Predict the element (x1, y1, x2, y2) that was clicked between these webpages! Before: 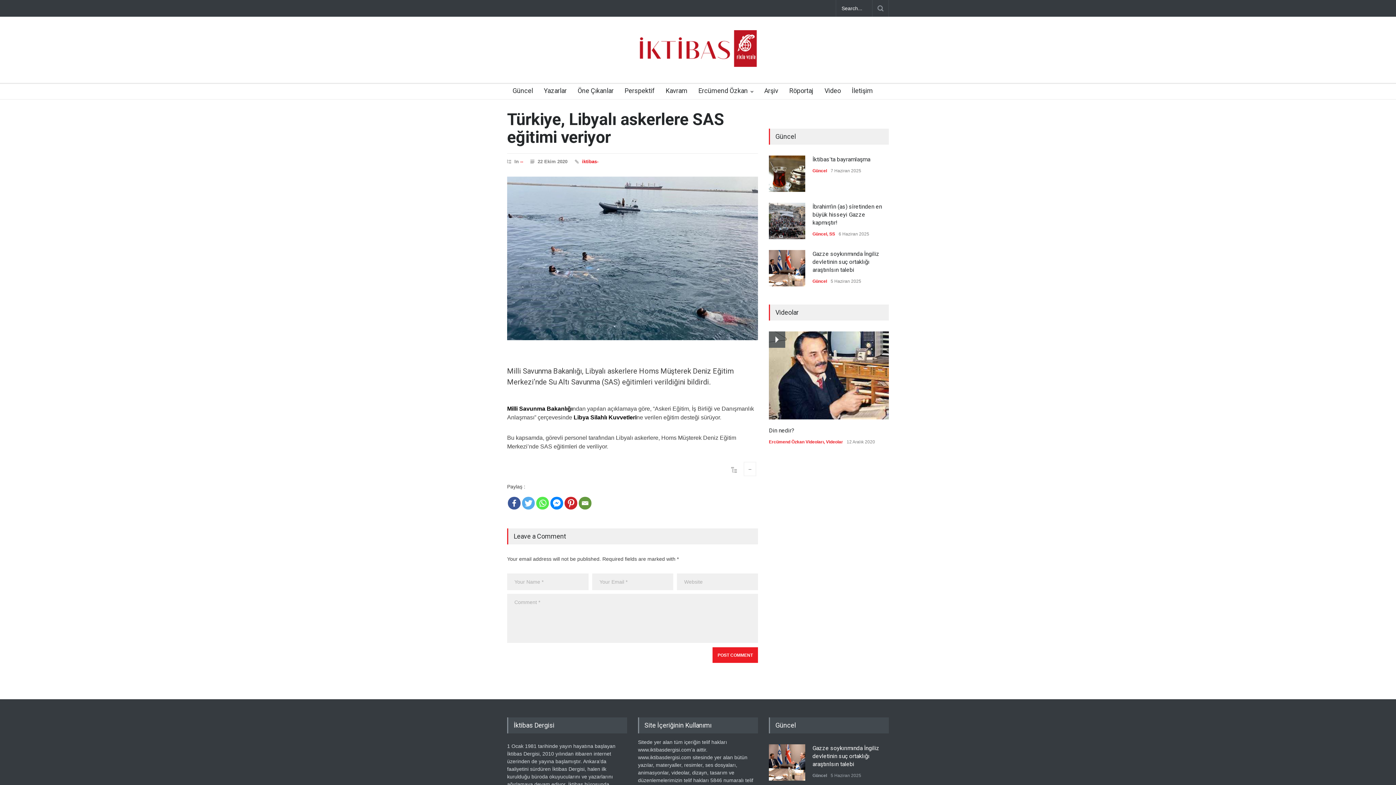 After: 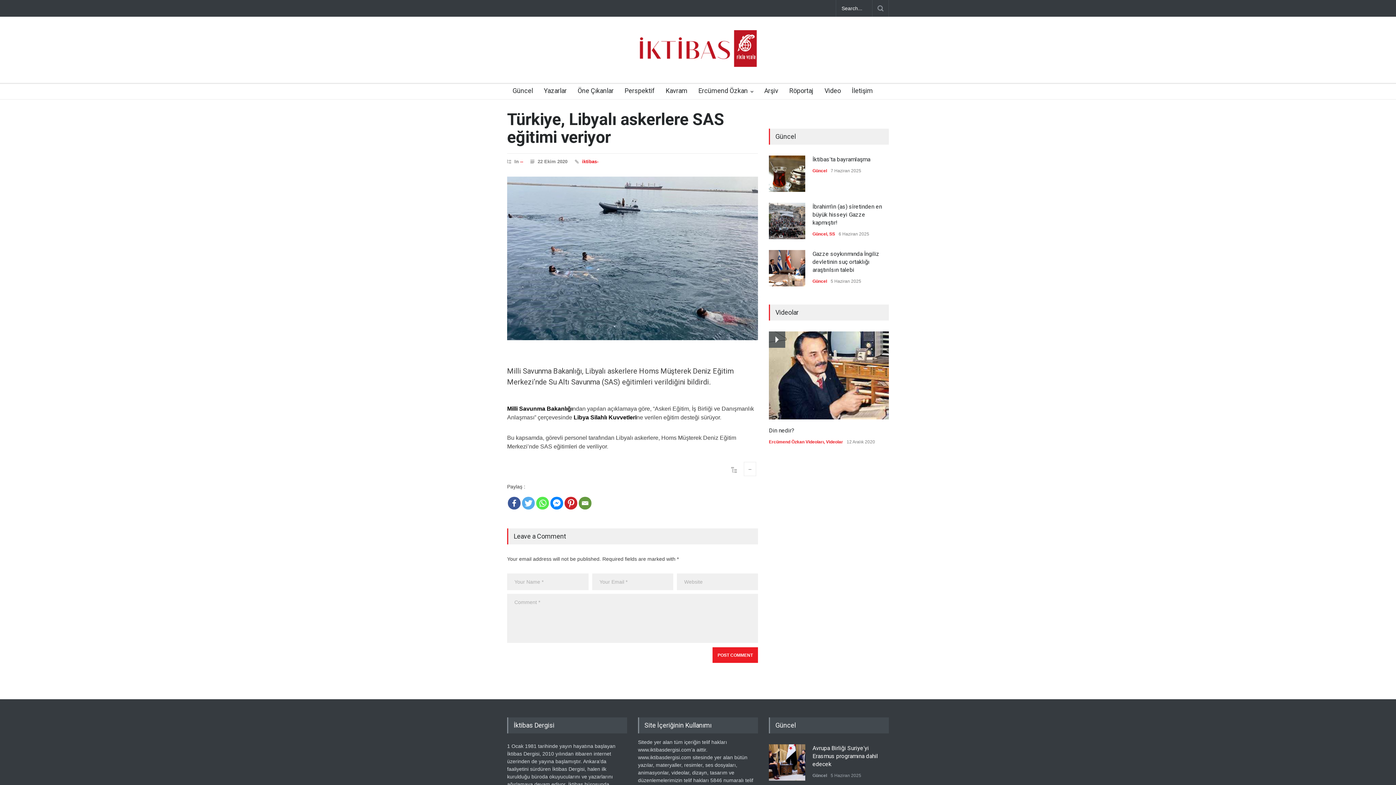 Action: bbox: (550, 497, 563, 509) label: Facebook Messenger